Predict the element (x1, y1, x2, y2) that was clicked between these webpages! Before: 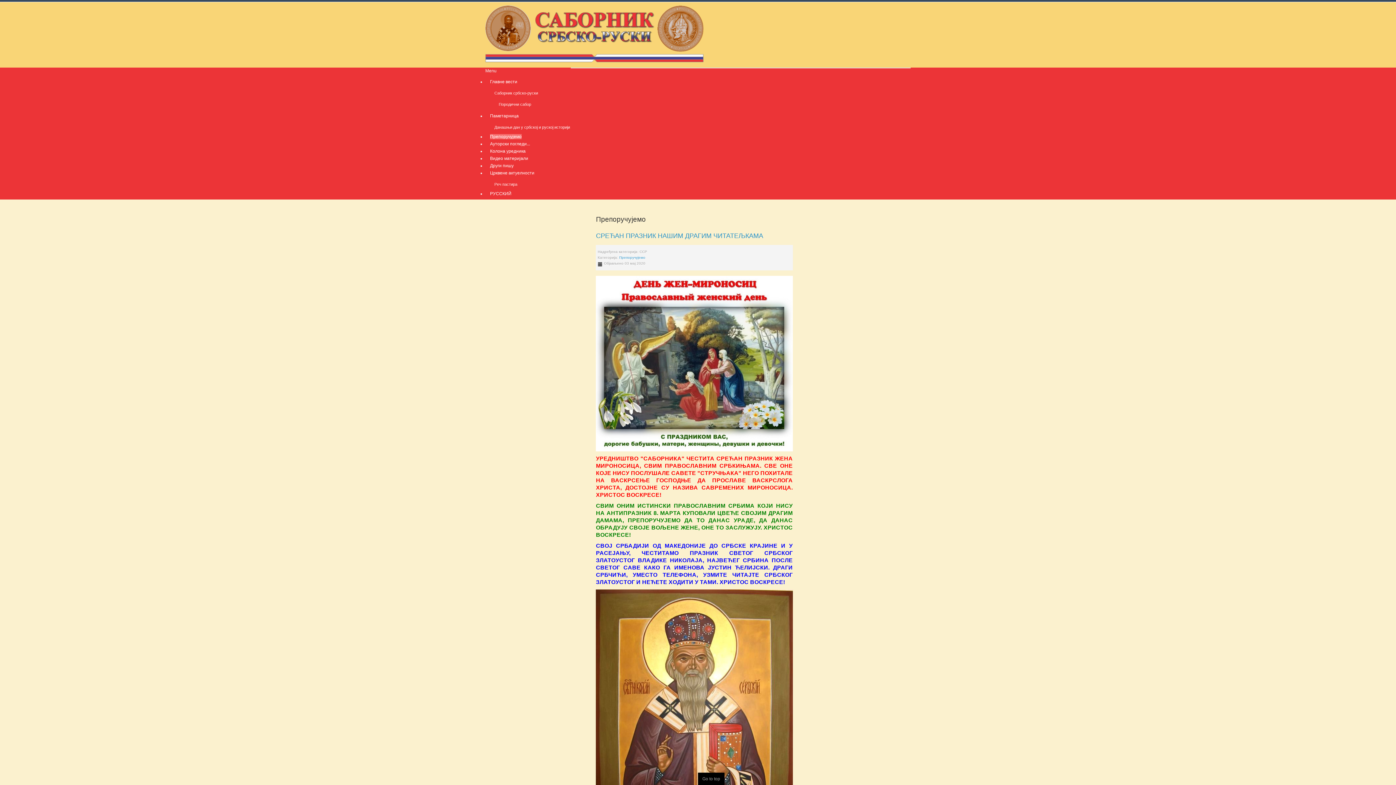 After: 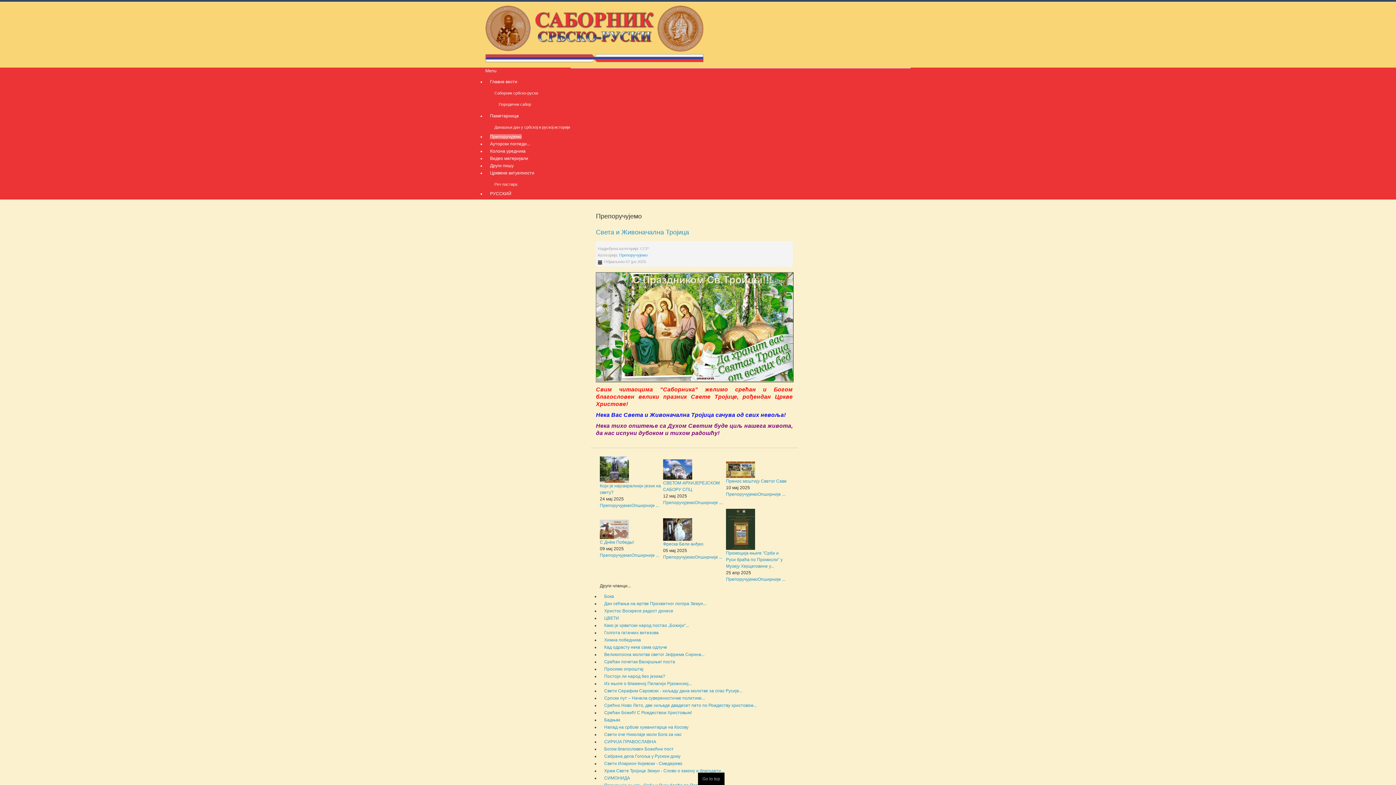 Action: label: Препоручујемо bbox: (619, 255, 645, 259)